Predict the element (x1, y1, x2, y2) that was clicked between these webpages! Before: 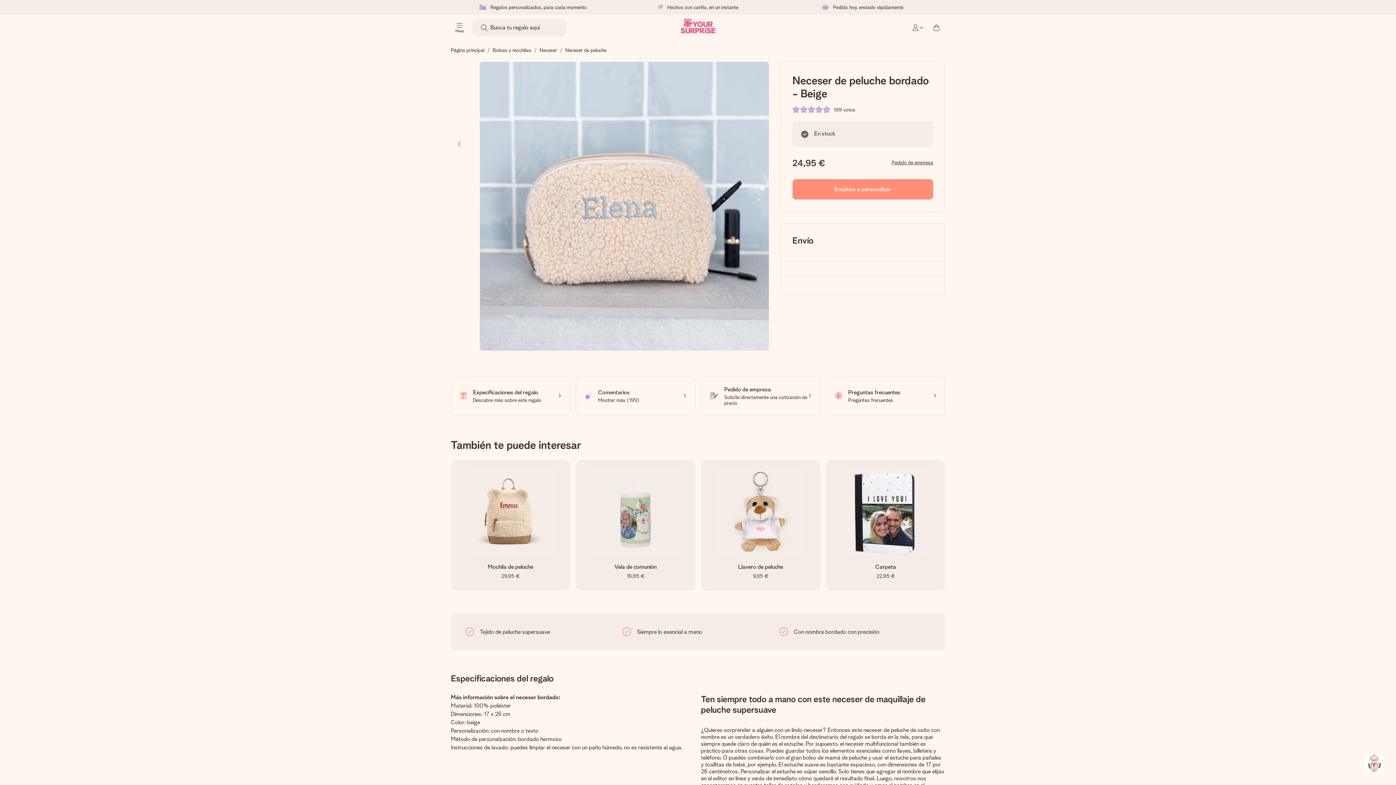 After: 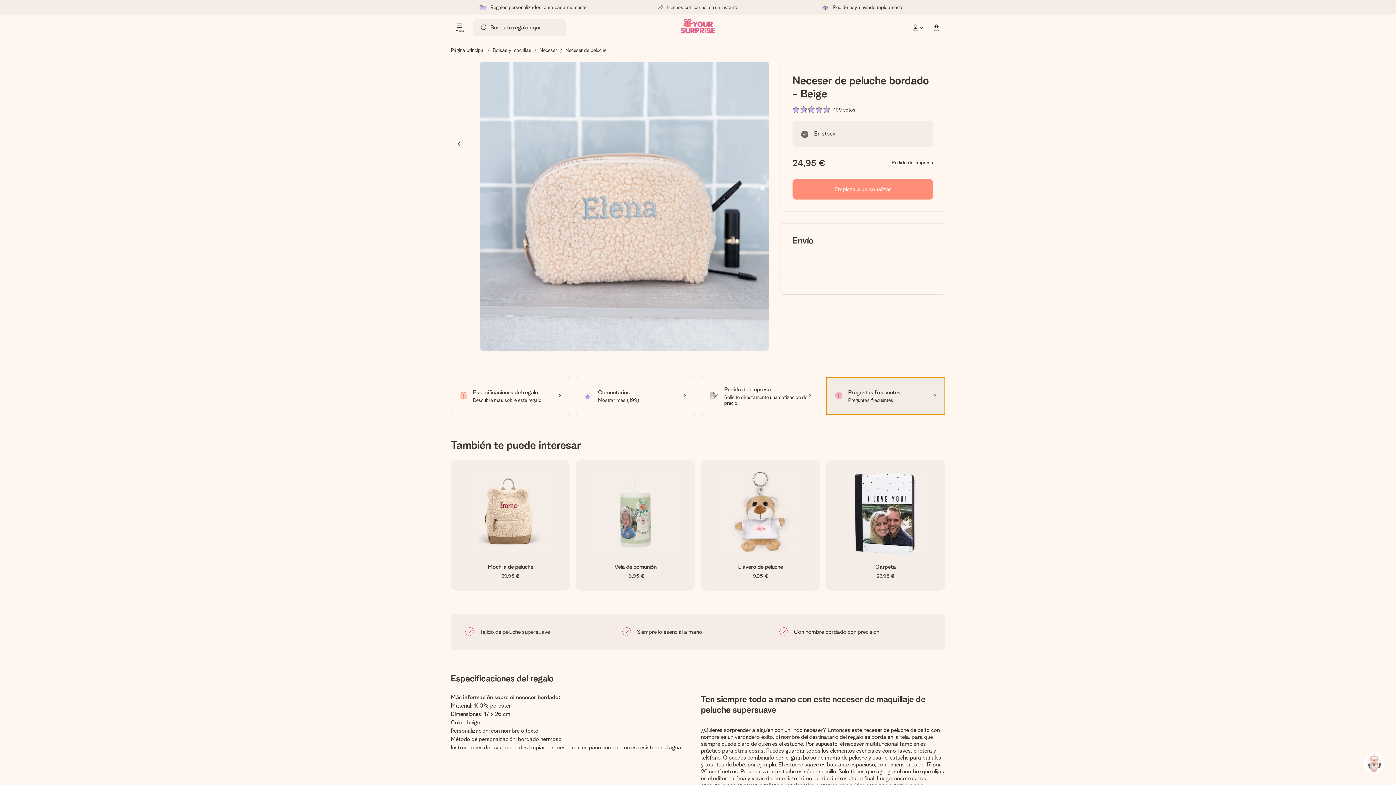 Action: label: Preguntas frecuentes
Preguntas frecuentes bbox: (826, 376, 945, 415)